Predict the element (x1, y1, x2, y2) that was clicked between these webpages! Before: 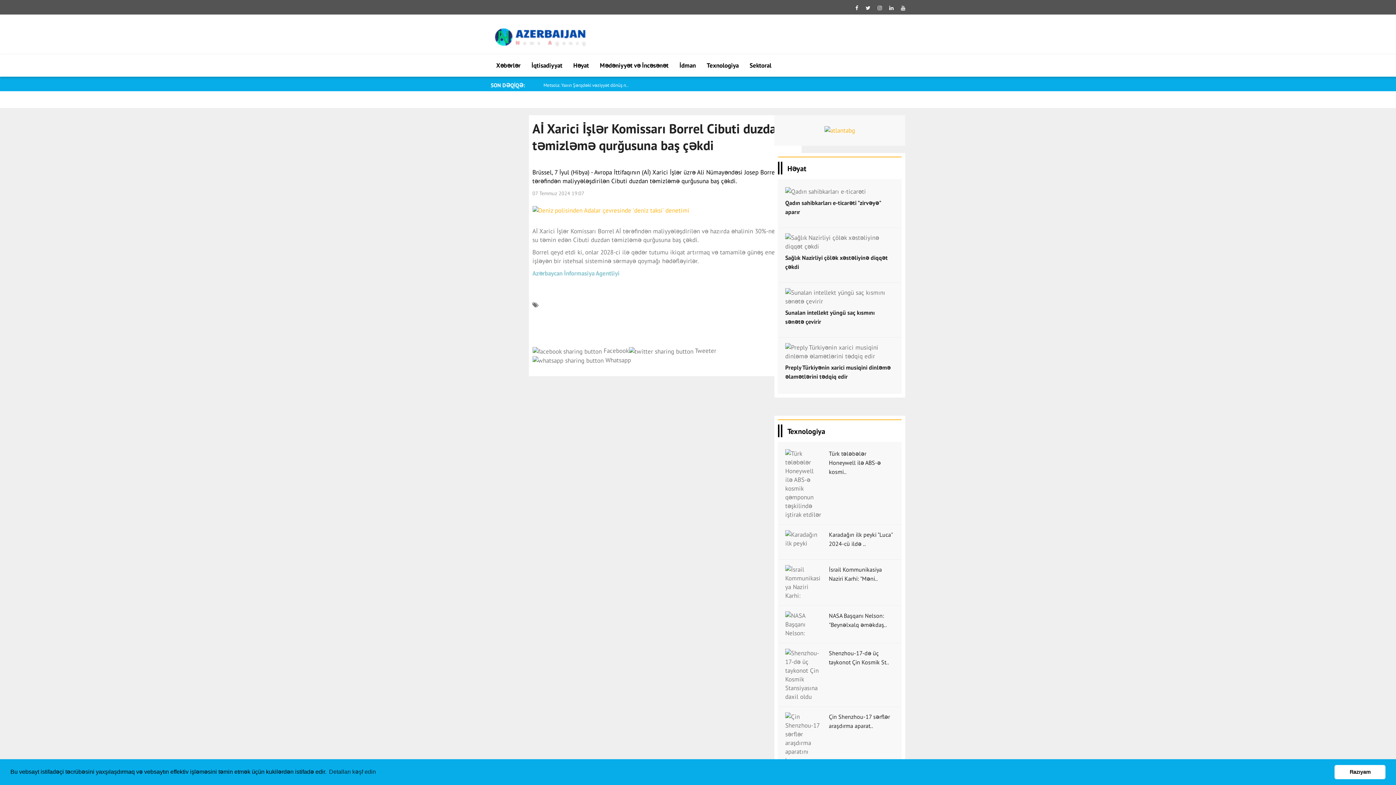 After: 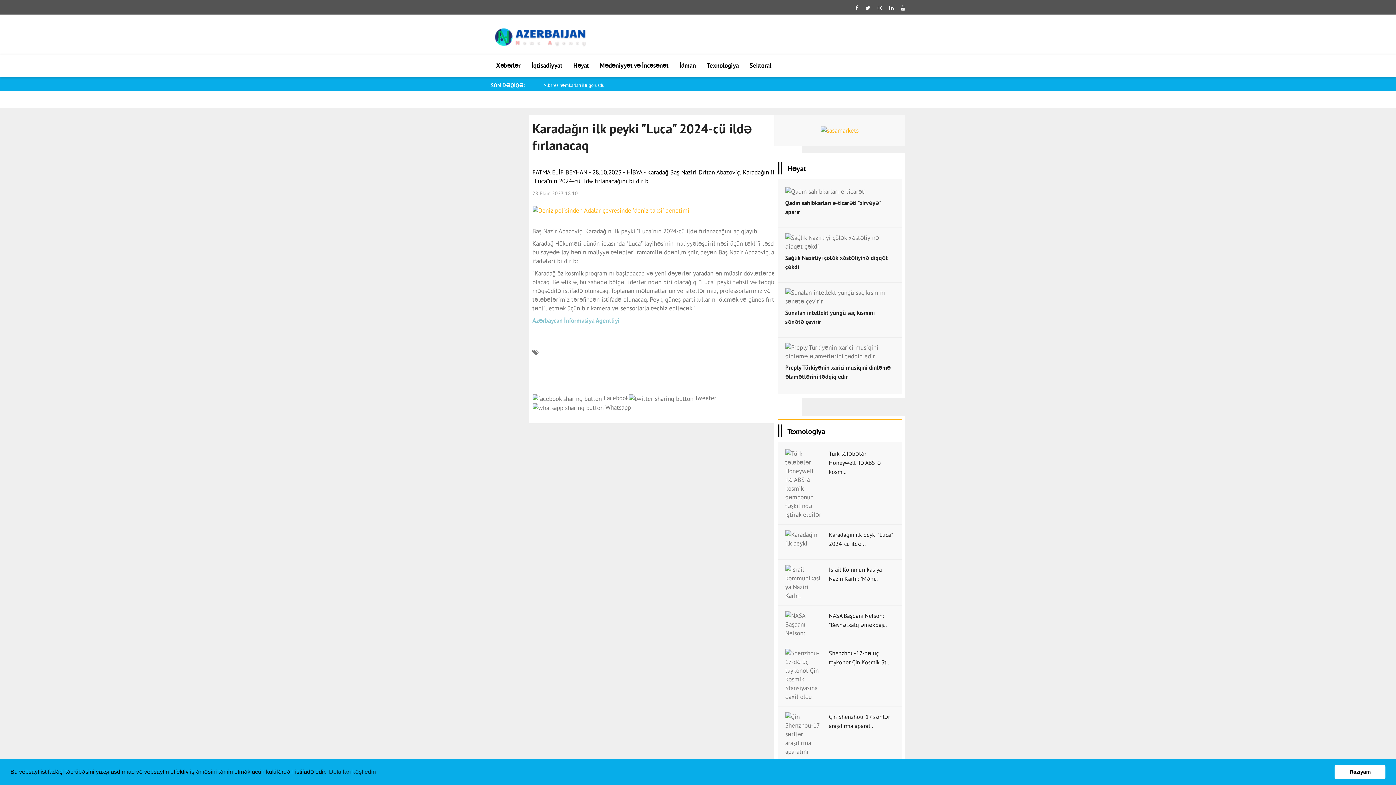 Action: bbox: (785, 530, 821, 547)